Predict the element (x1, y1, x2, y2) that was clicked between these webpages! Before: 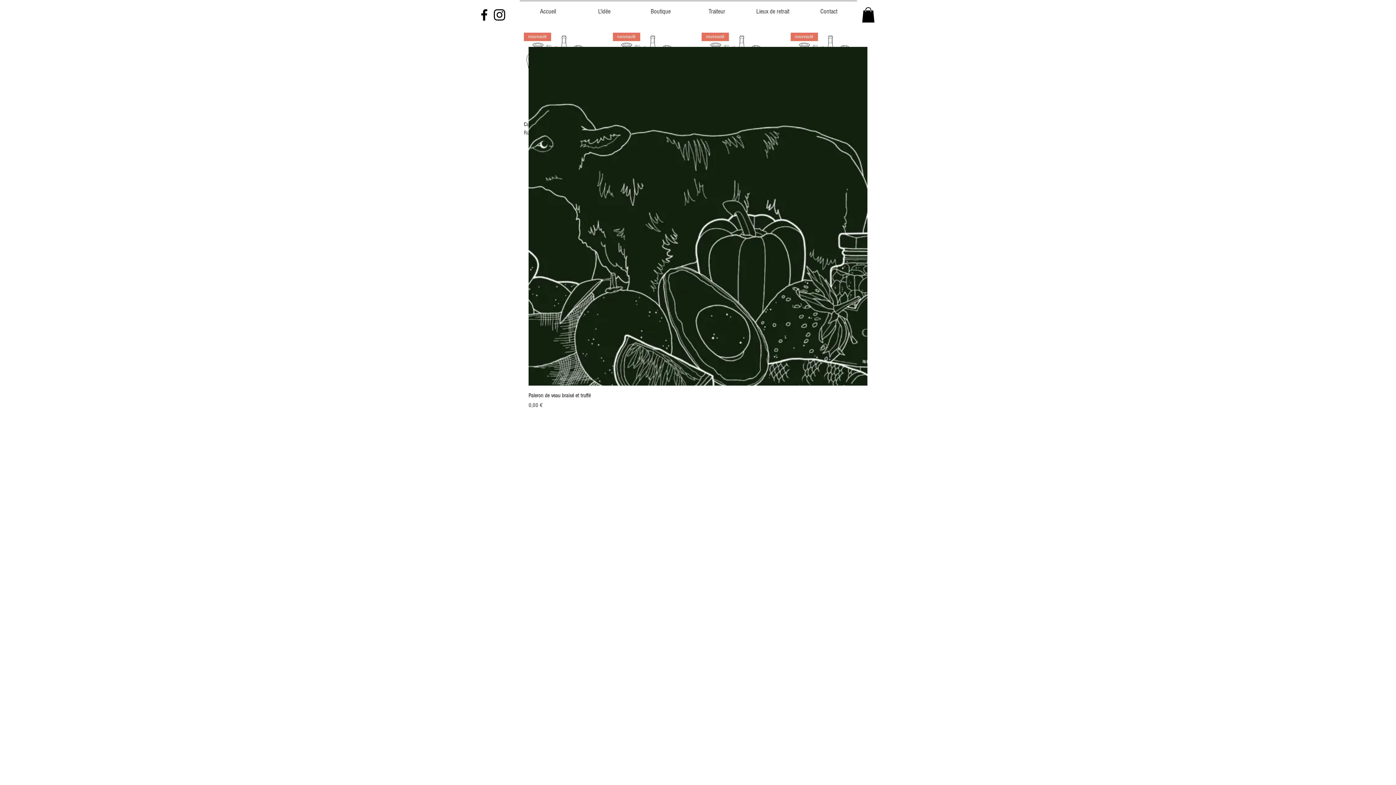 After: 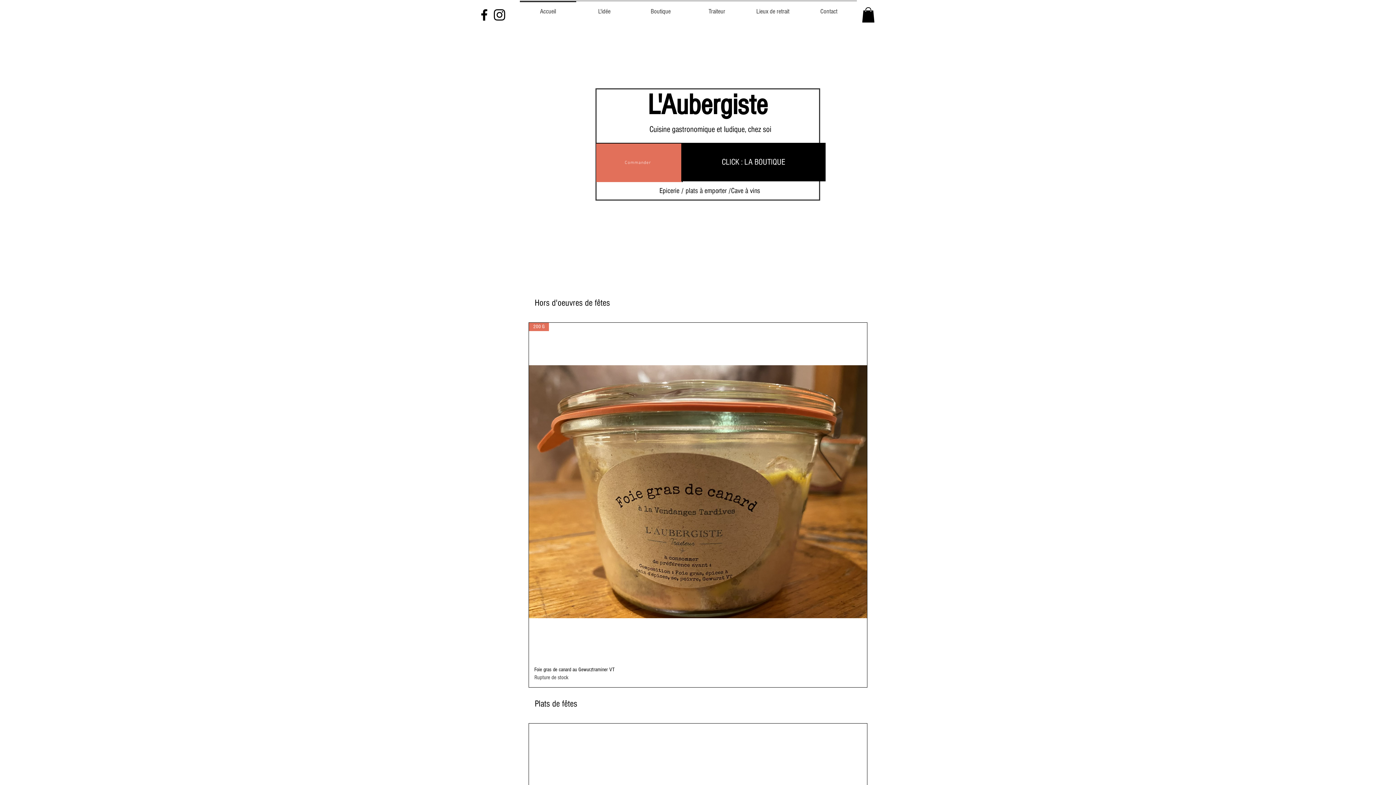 Action: label: Accueil bbox: (520, 0, 576, 16)